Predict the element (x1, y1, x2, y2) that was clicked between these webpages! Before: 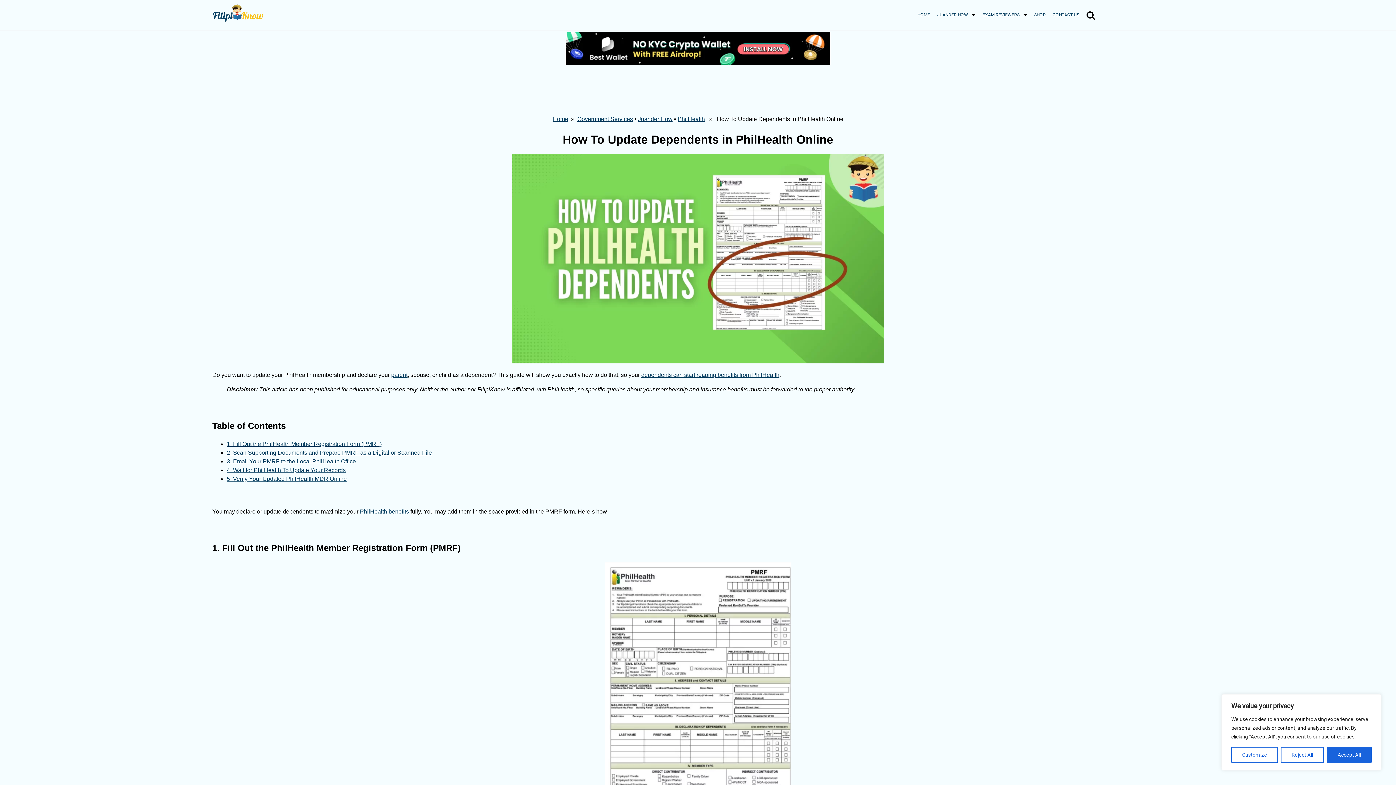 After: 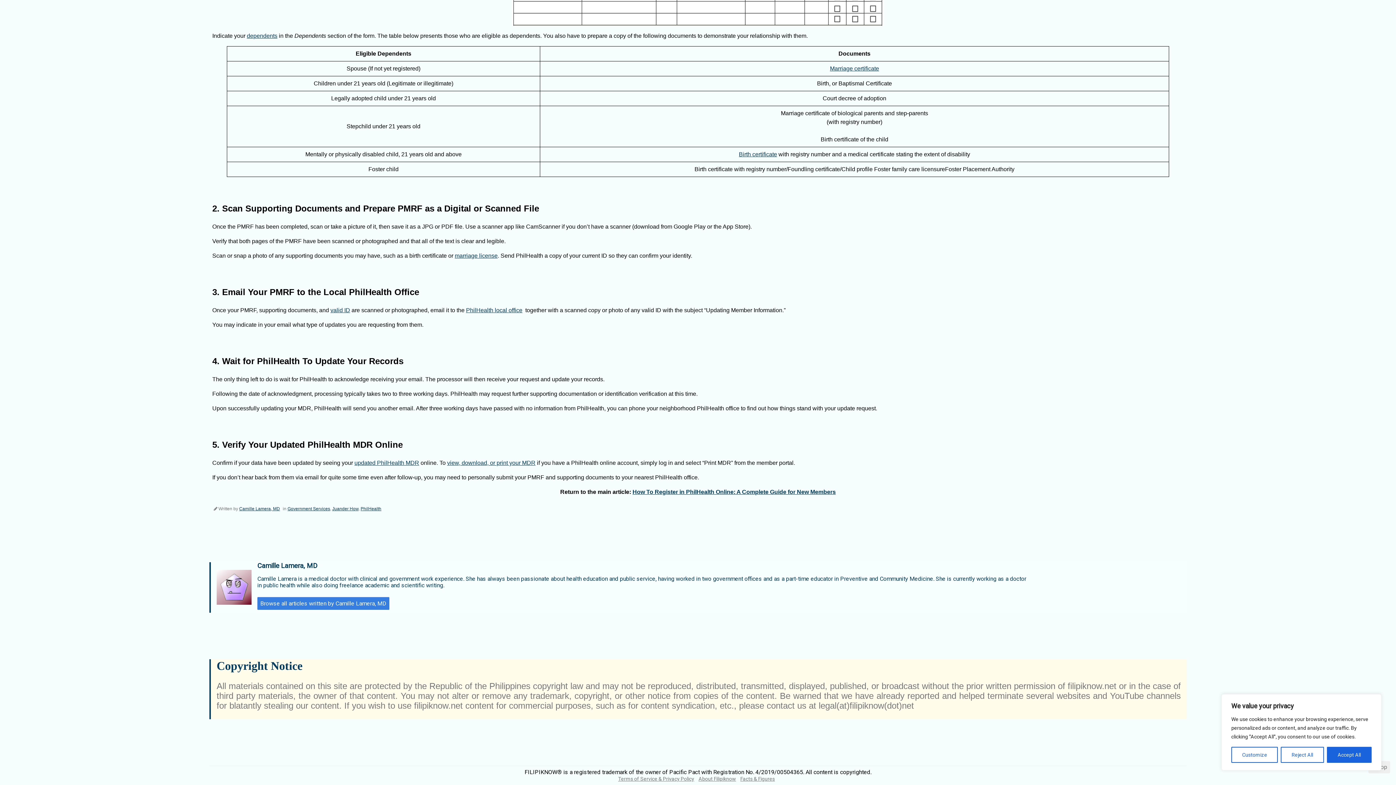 Action: label: 4. Wait for PhilHealth To Update Your Records bbox: (226, 467, 345, 473)